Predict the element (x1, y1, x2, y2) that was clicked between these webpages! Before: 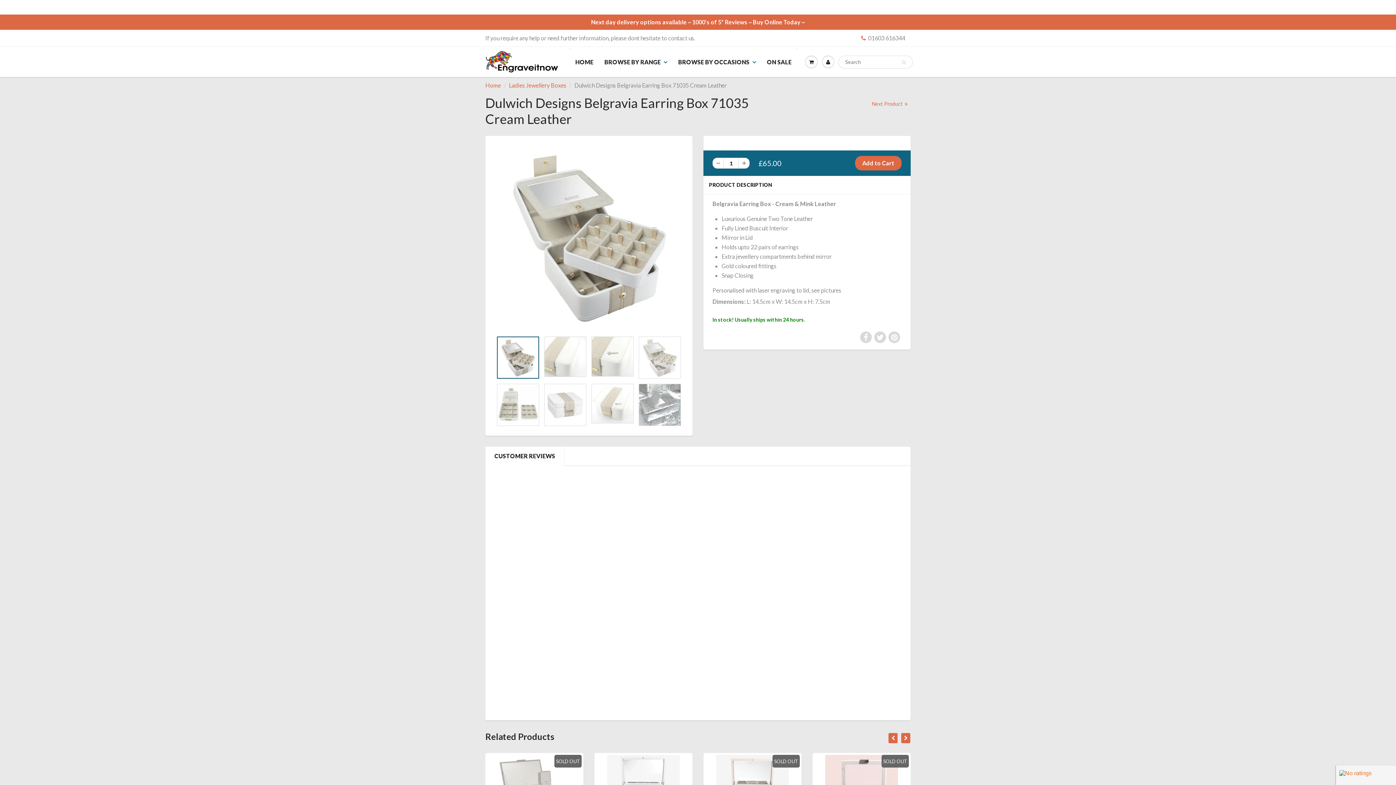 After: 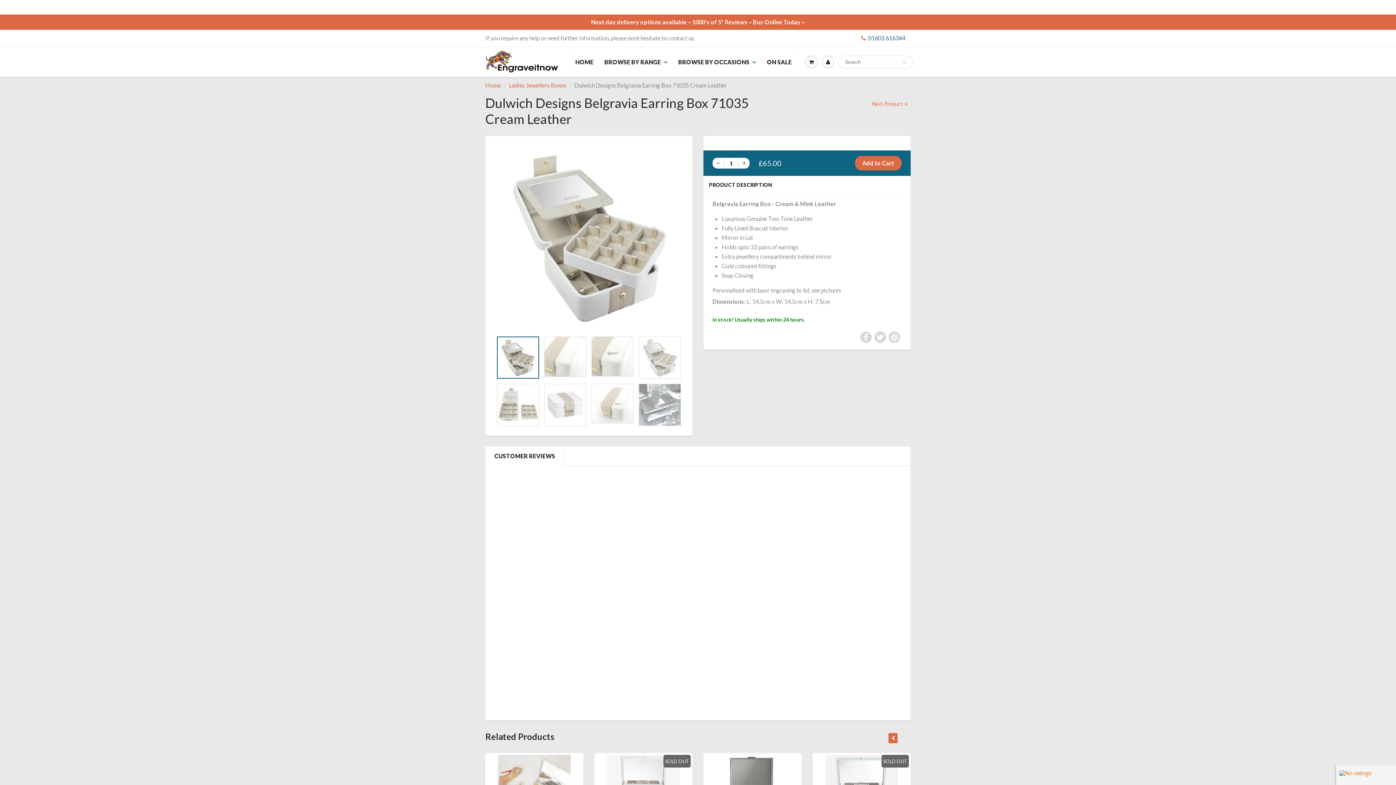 Action: label: 01603 616344 bbox: (861, 34, 905, 42)